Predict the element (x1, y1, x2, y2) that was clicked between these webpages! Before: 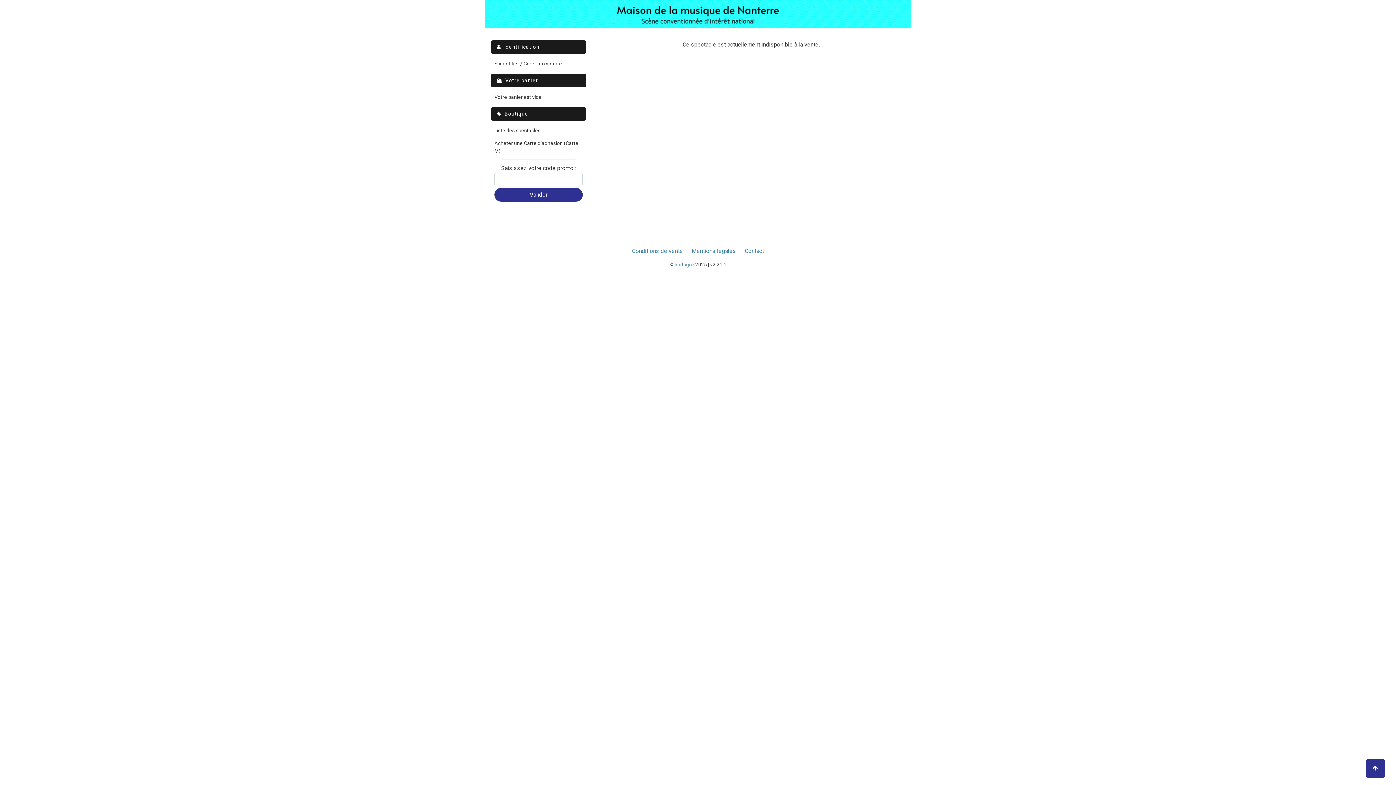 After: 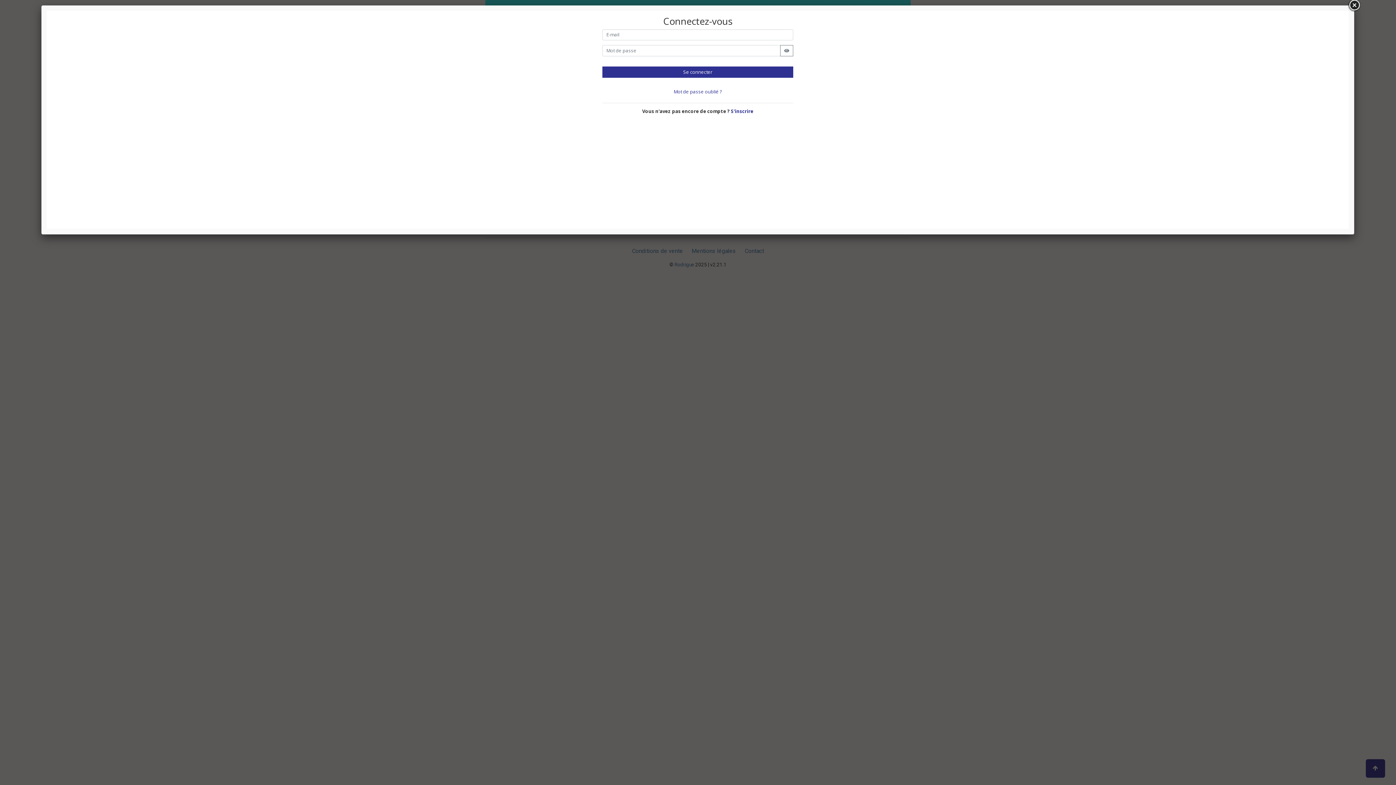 Action: bbox: (494, 60, 562, 67) label: S'identifier / Créer un compte